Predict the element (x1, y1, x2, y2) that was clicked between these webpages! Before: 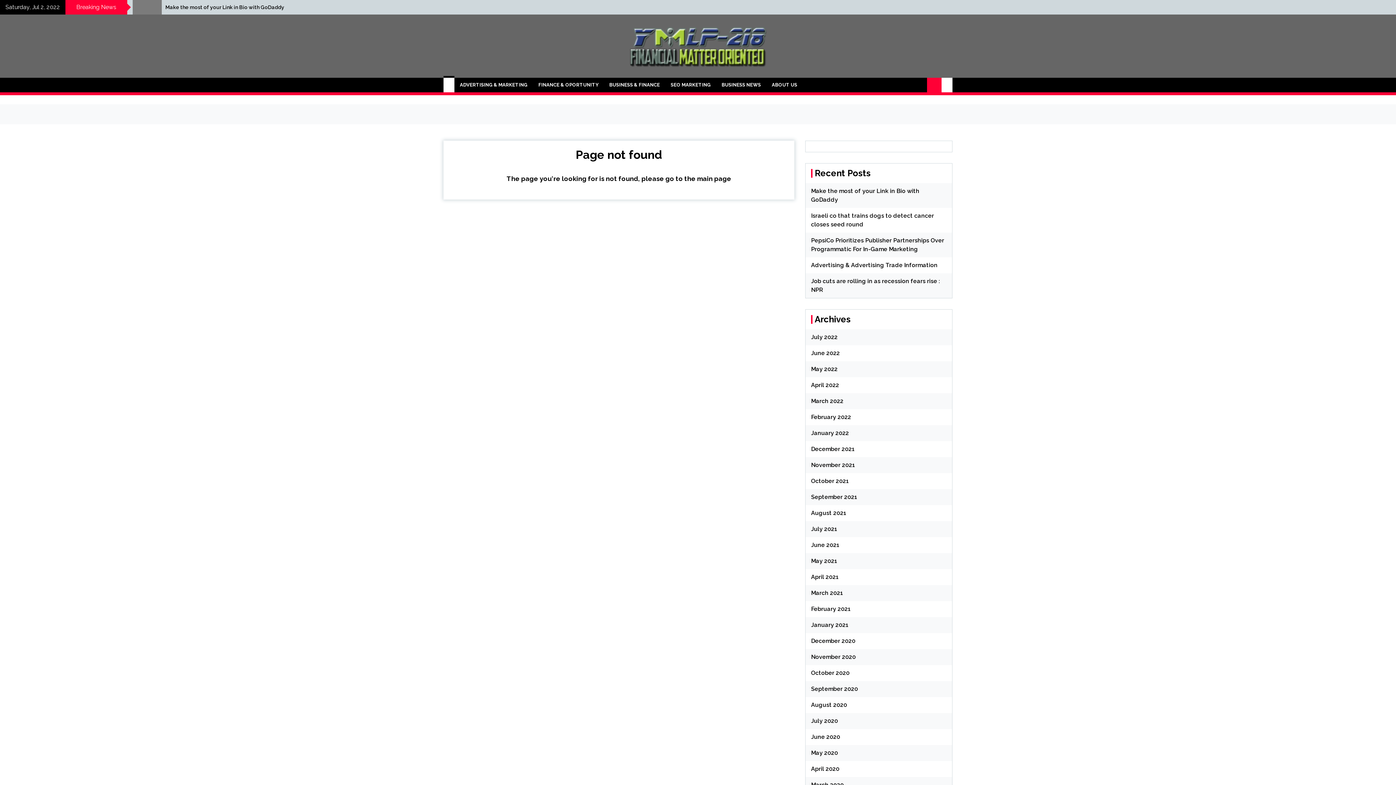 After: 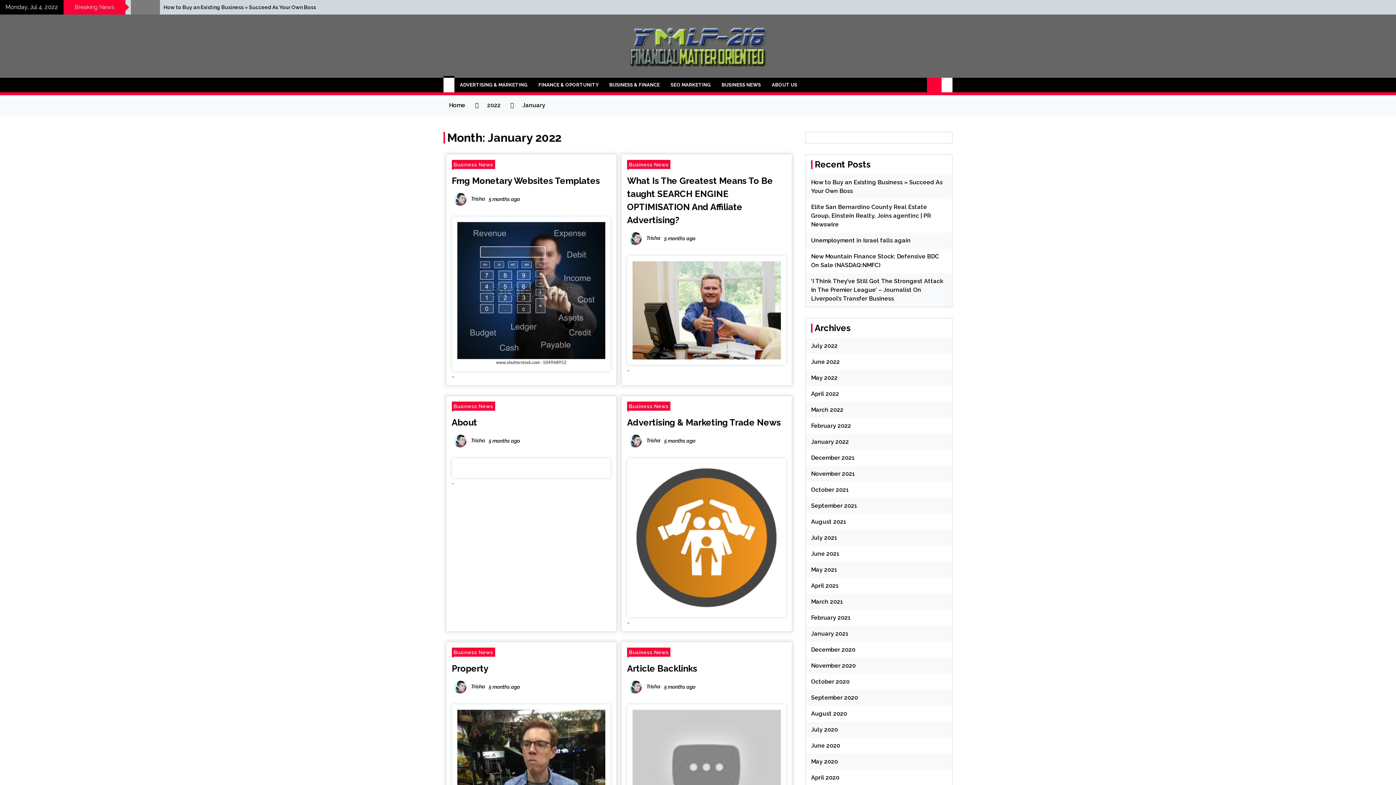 Action: label: January 2022 bbox: (811, 429, 849, 436)